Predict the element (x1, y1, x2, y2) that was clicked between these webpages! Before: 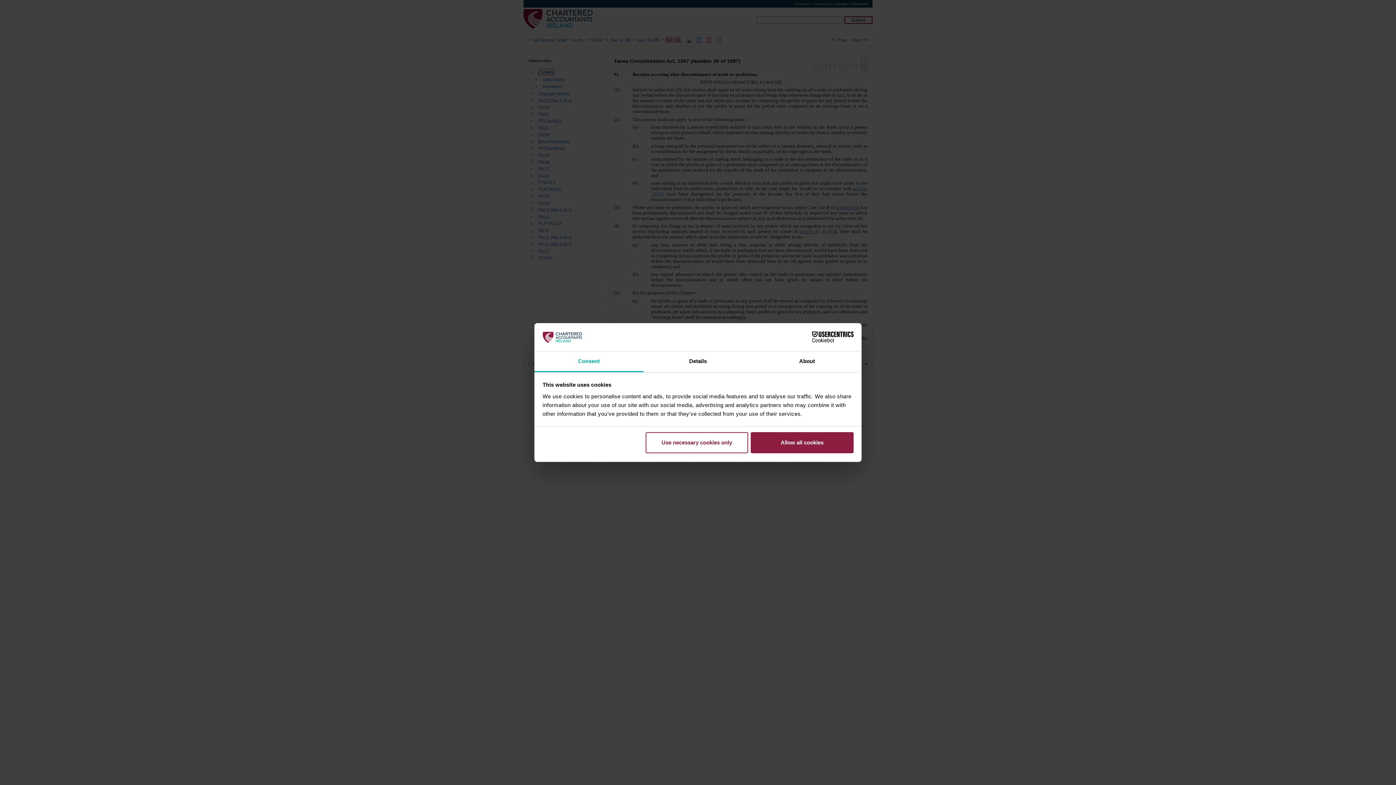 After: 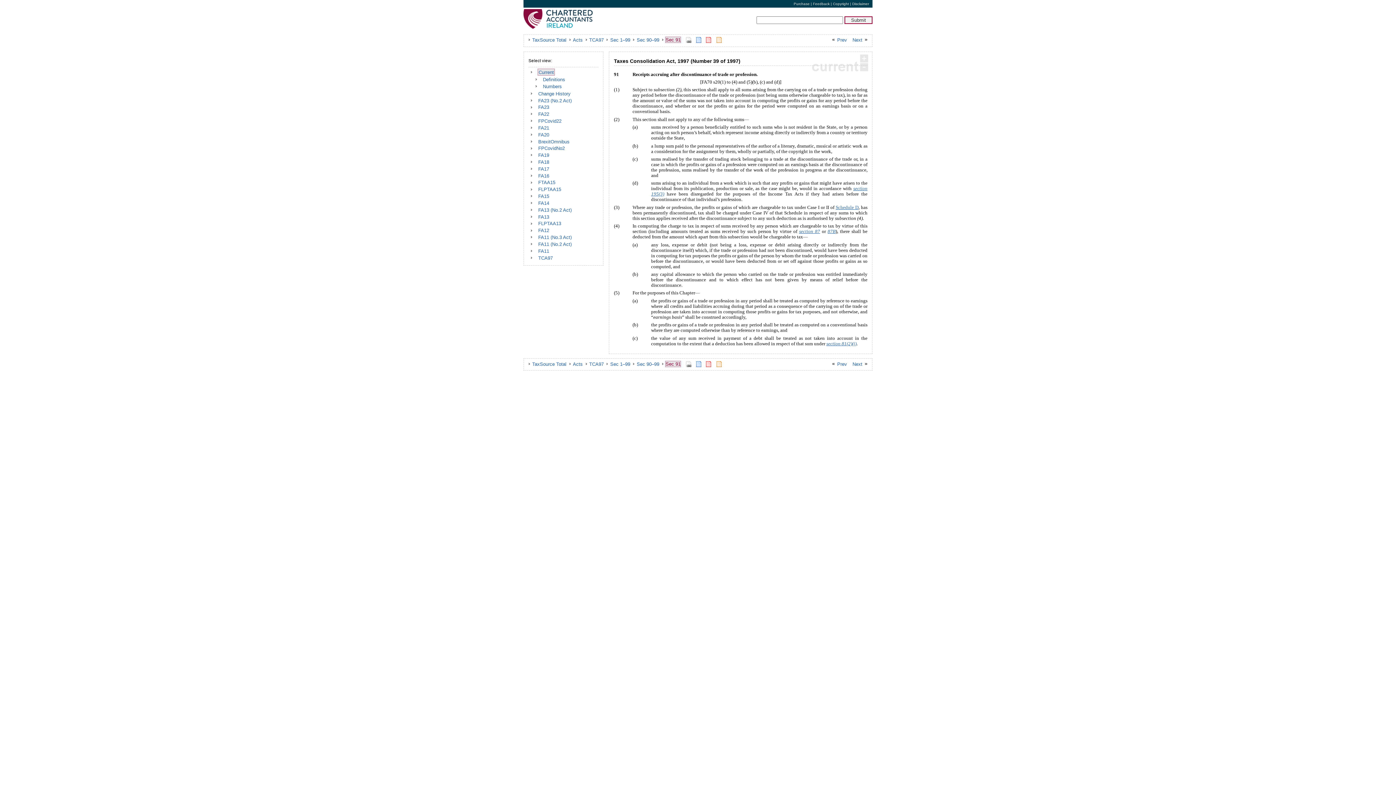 Action: bbox: (645, 432, 748, 453) label: Use necessary cookies only